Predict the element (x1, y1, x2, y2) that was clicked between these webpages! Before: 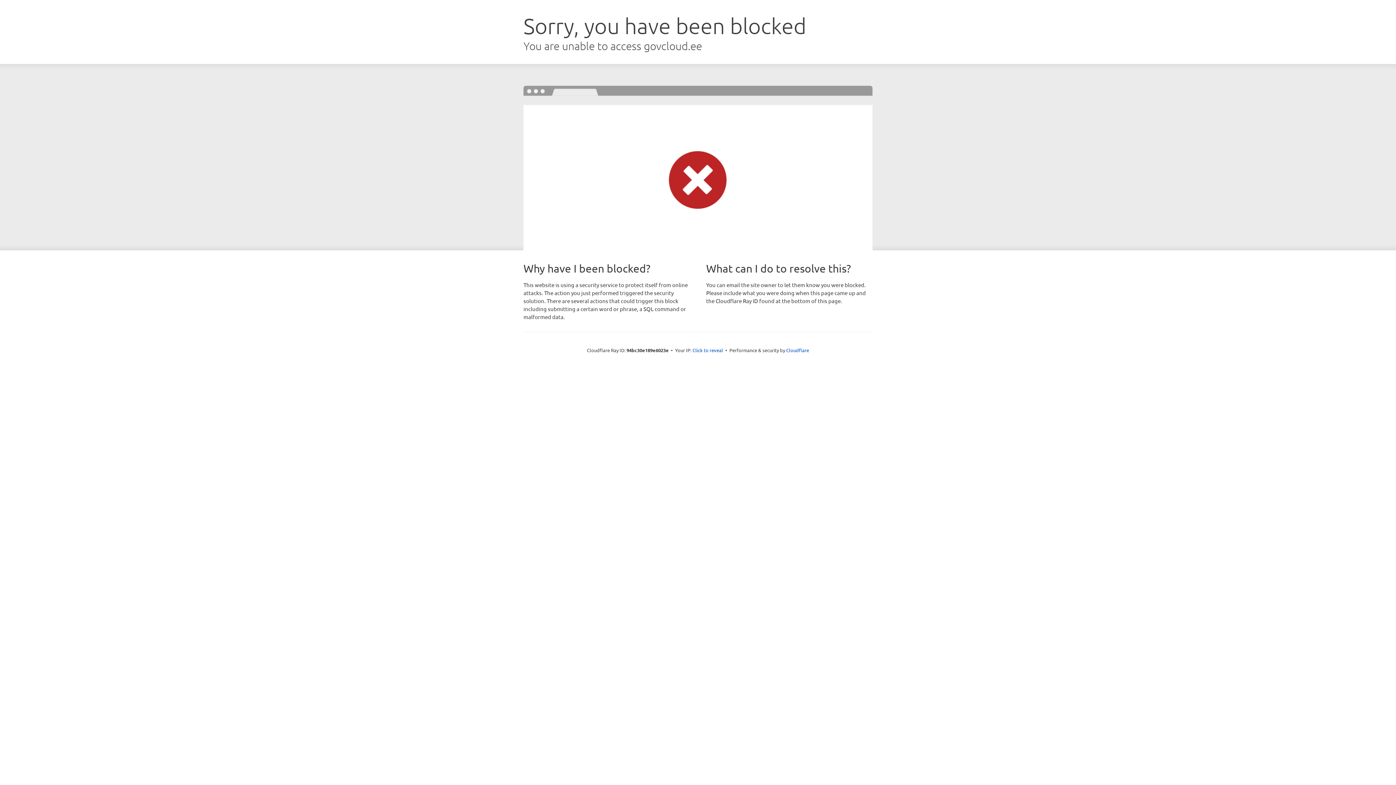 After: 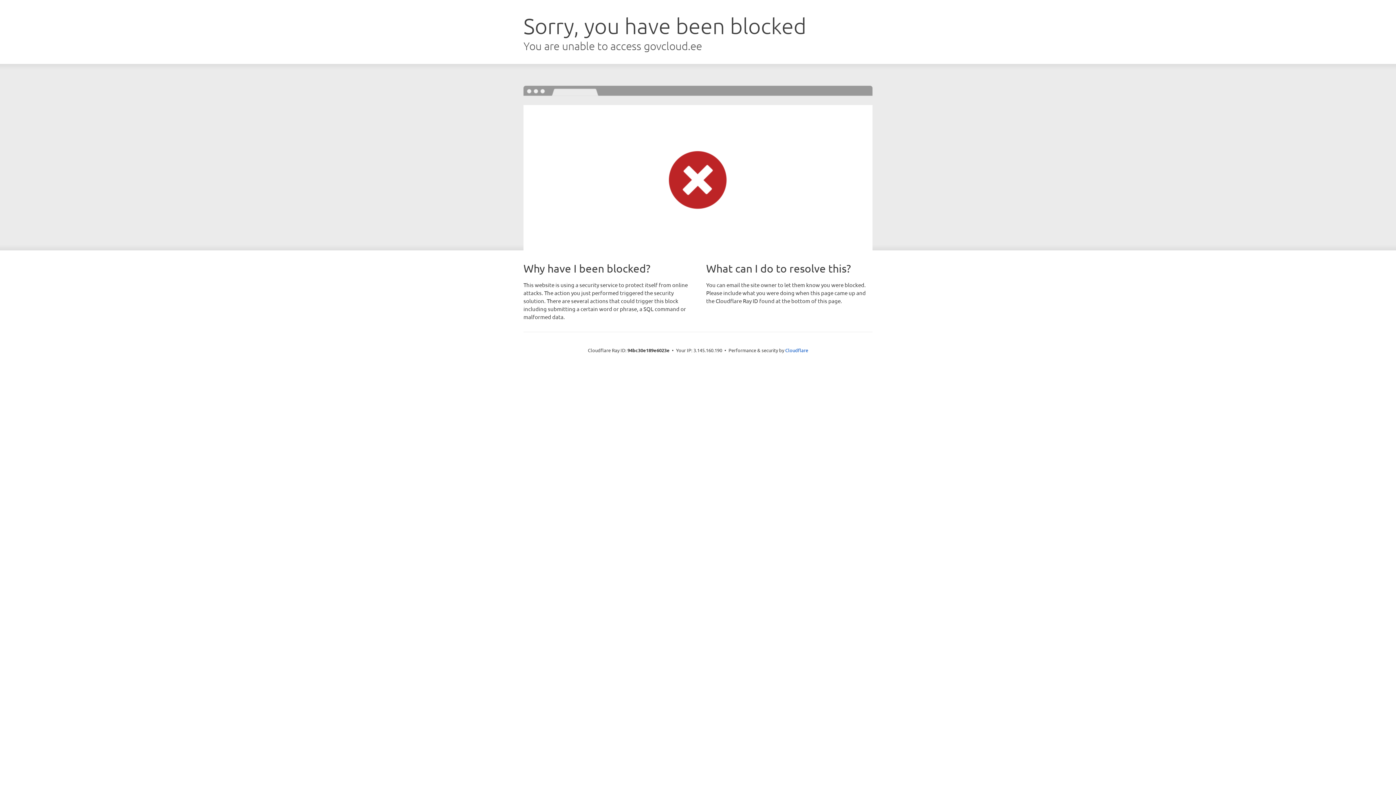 Action: label: Click to reveal bbox: (692, 346, 723, 353)